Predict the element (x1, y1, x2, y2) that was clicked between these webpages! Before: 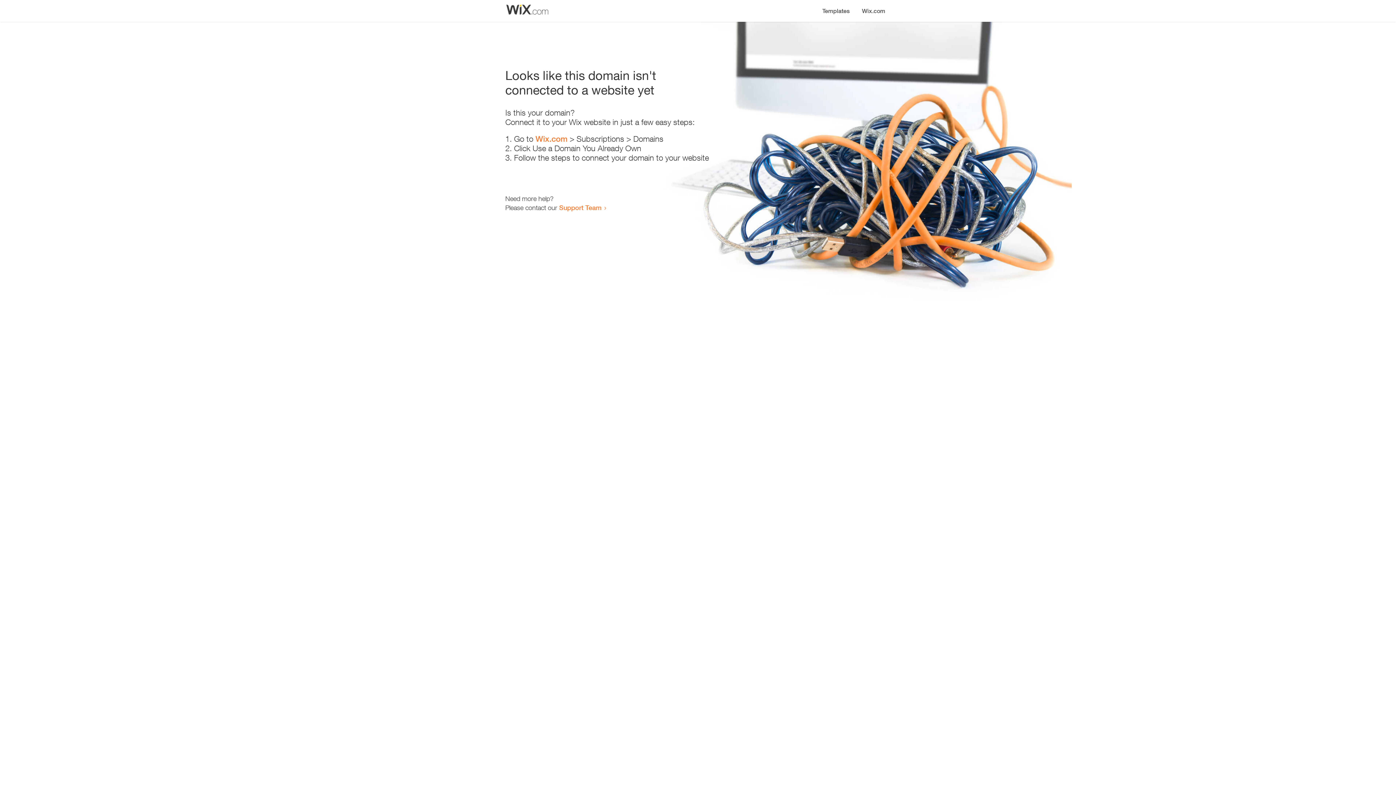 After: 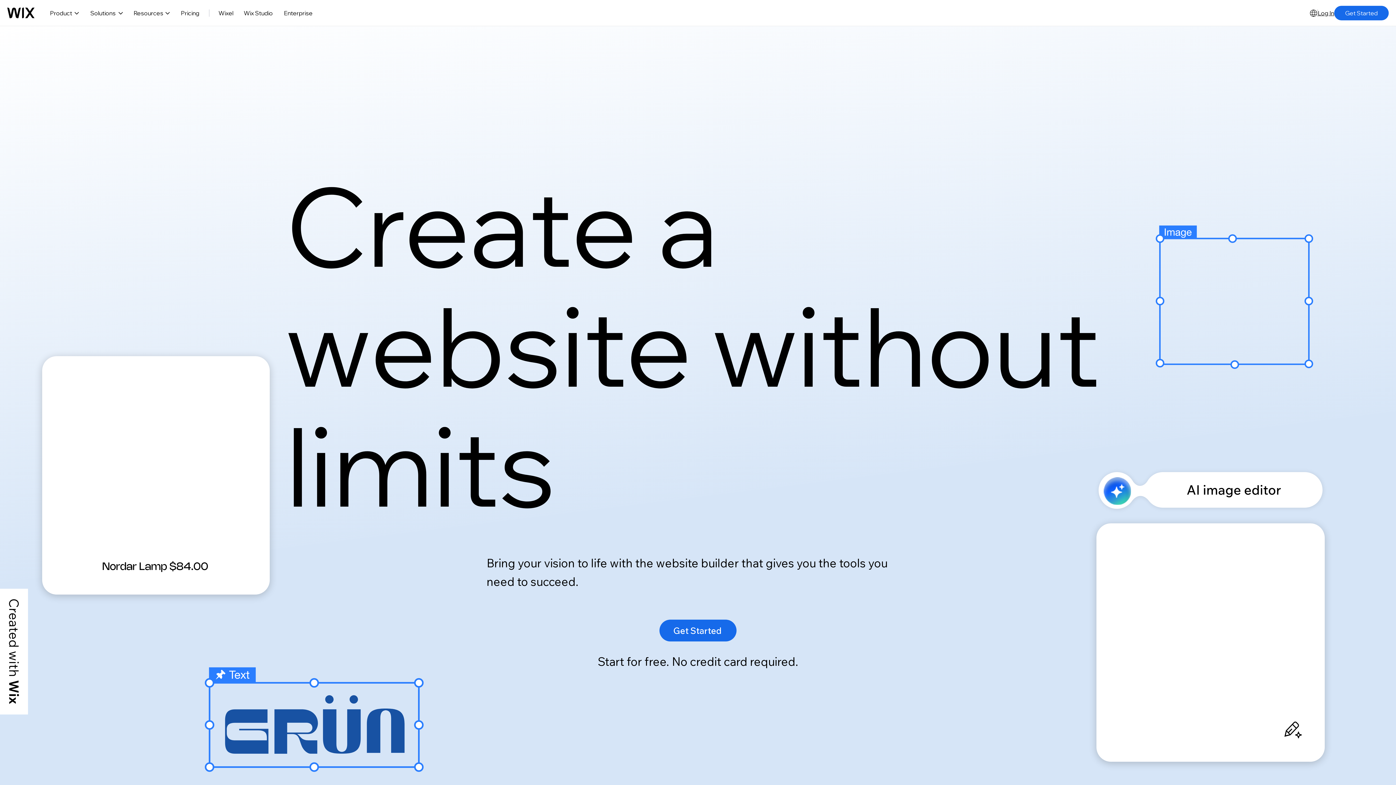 Action: bbox: (856, 0, 890, 14) label: Wix.com